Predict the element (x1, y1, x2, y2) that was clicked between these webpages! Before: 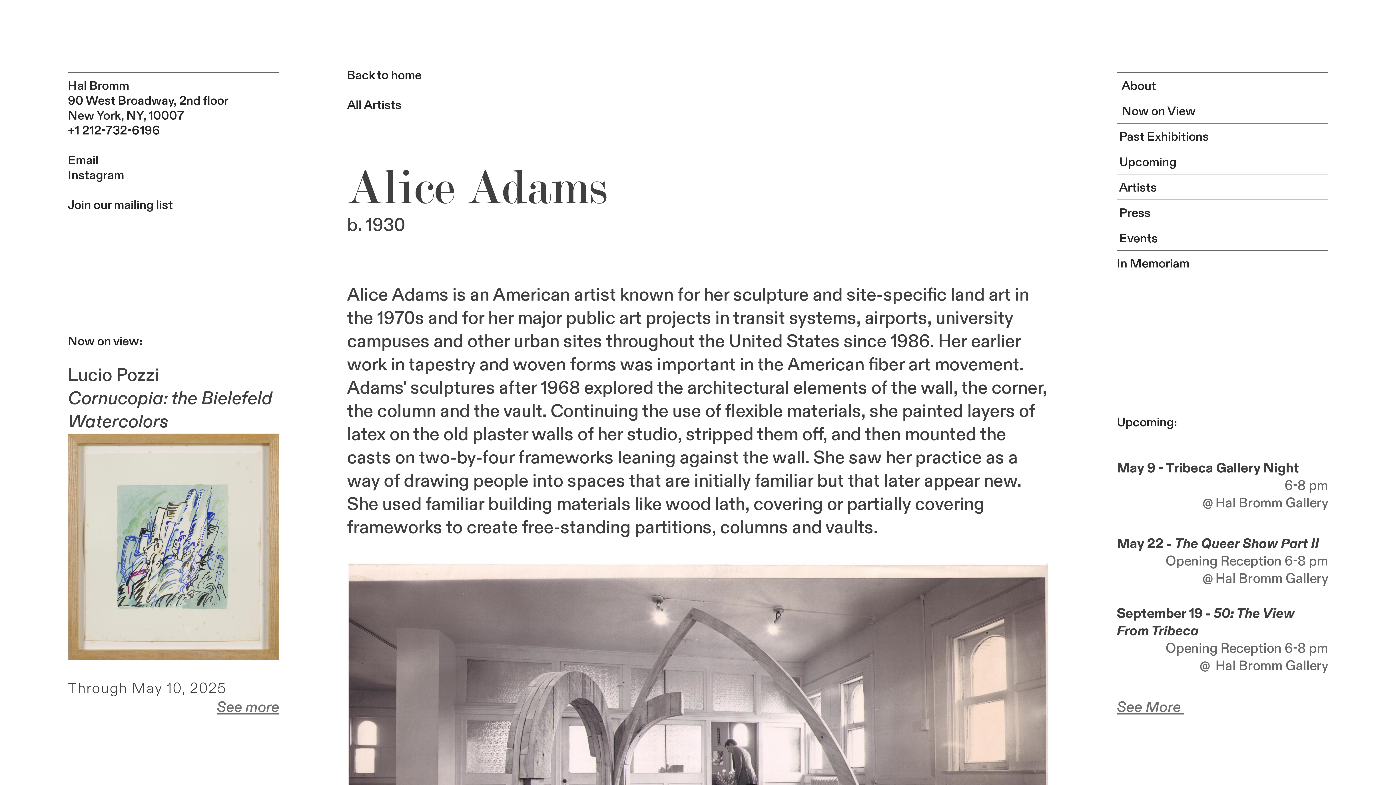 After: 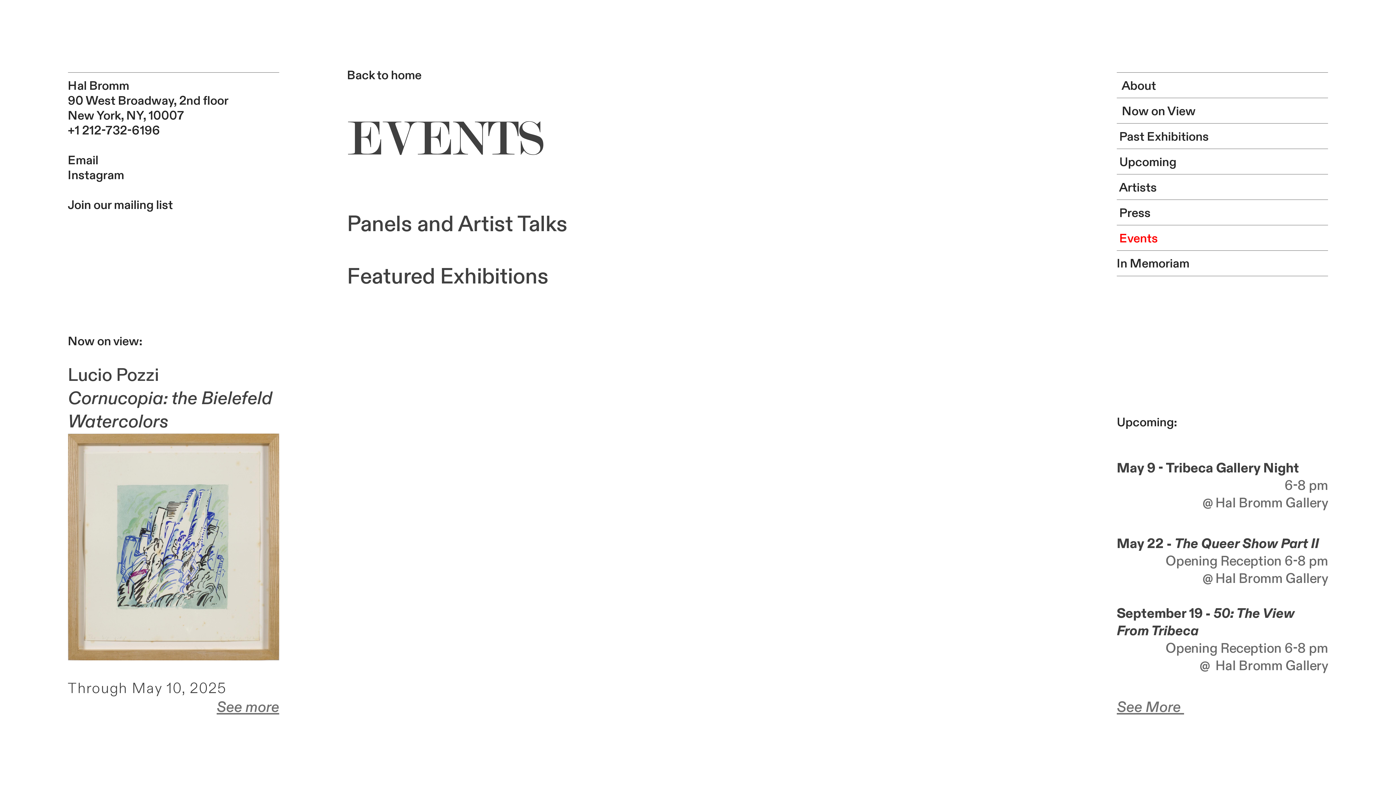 Action: bbox: (1117, 230, 1158, 246) label:  Events